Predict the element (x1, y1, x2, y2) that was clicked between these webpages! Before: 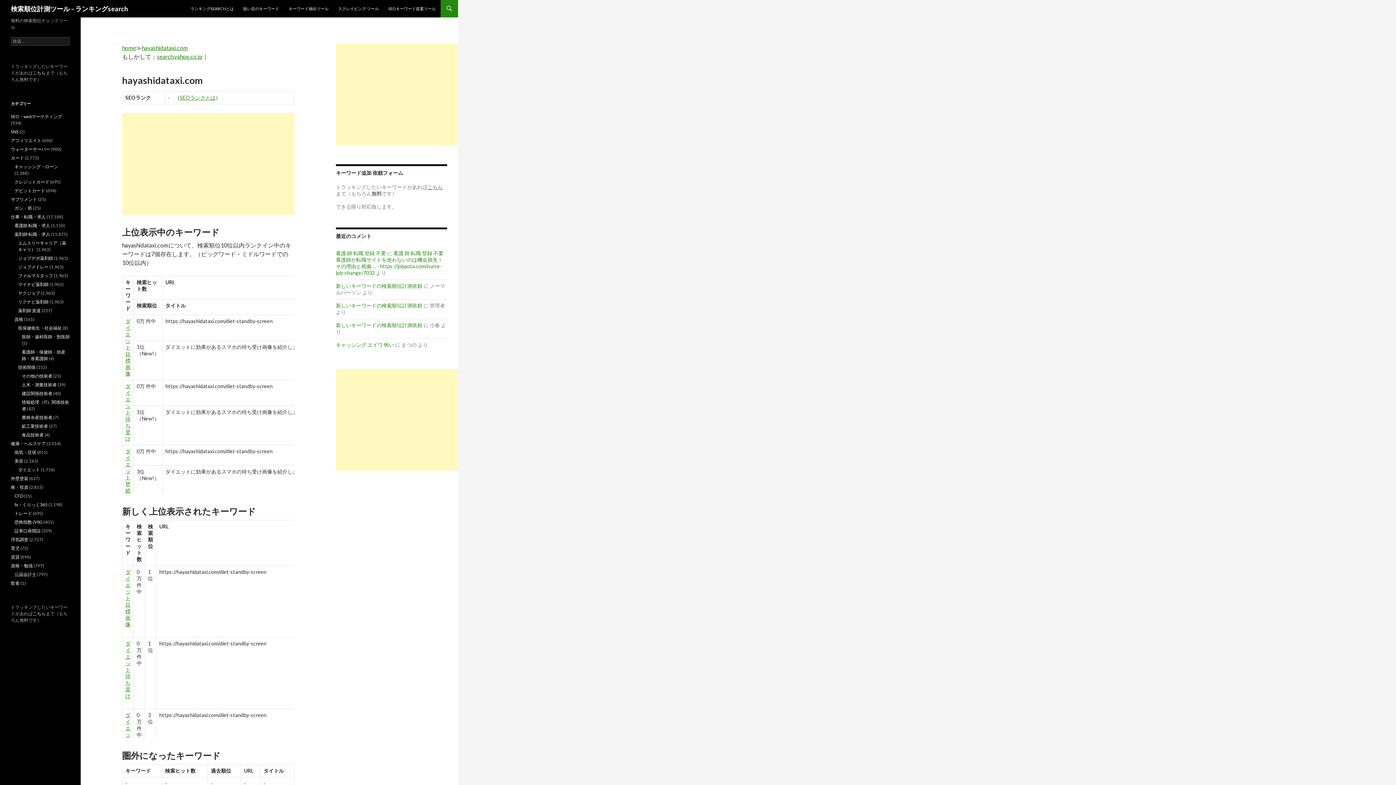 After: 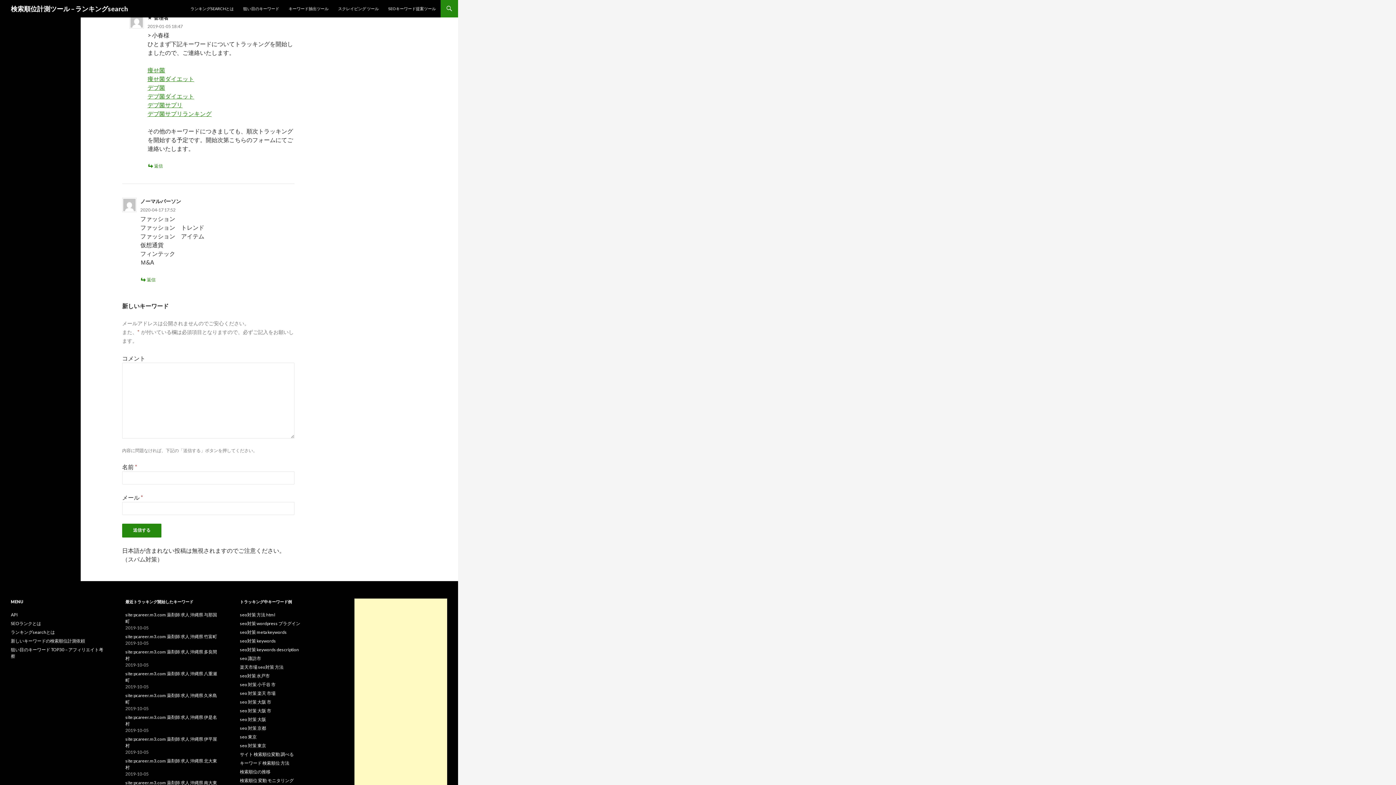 Action: bbox: (336, 302, 422, 308) label: 新しいキーワードの検索順位計測依頼